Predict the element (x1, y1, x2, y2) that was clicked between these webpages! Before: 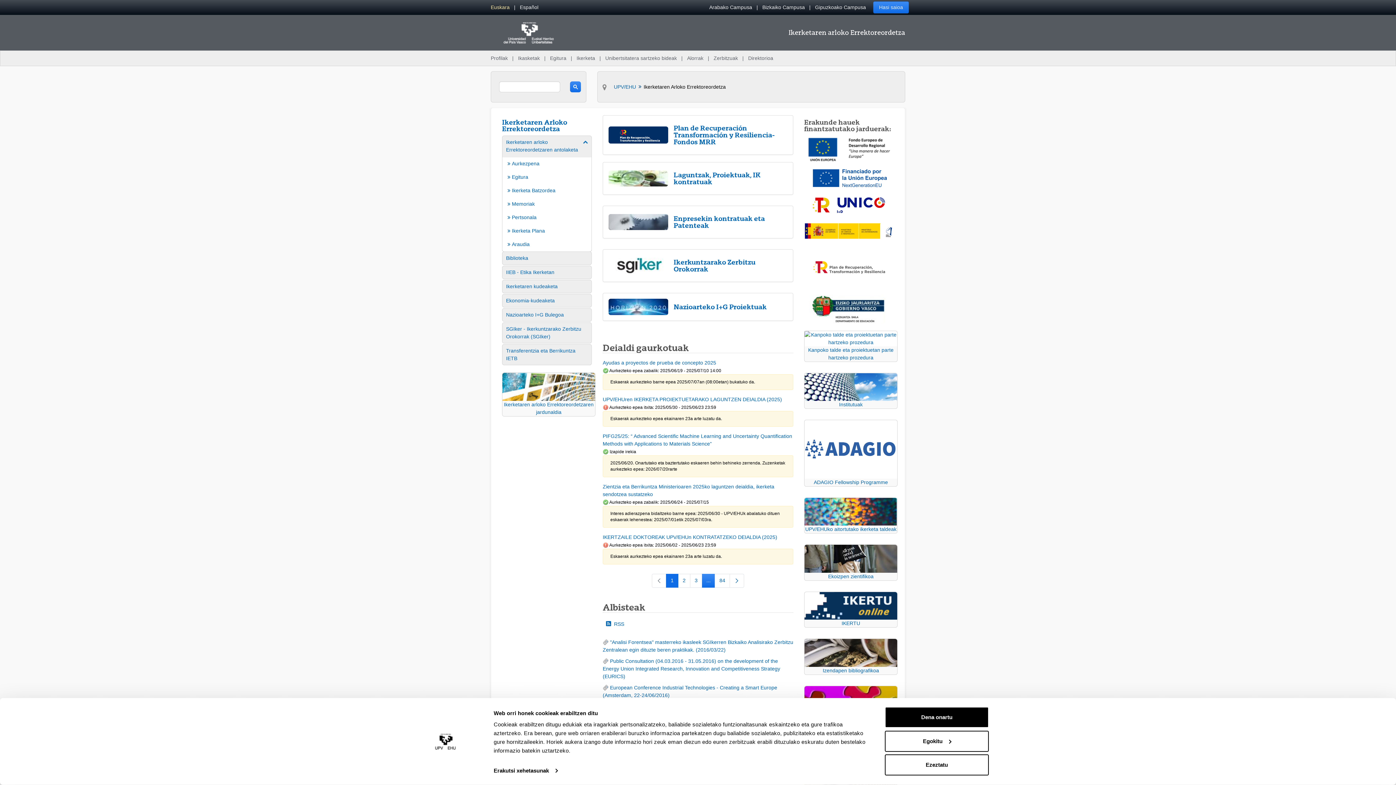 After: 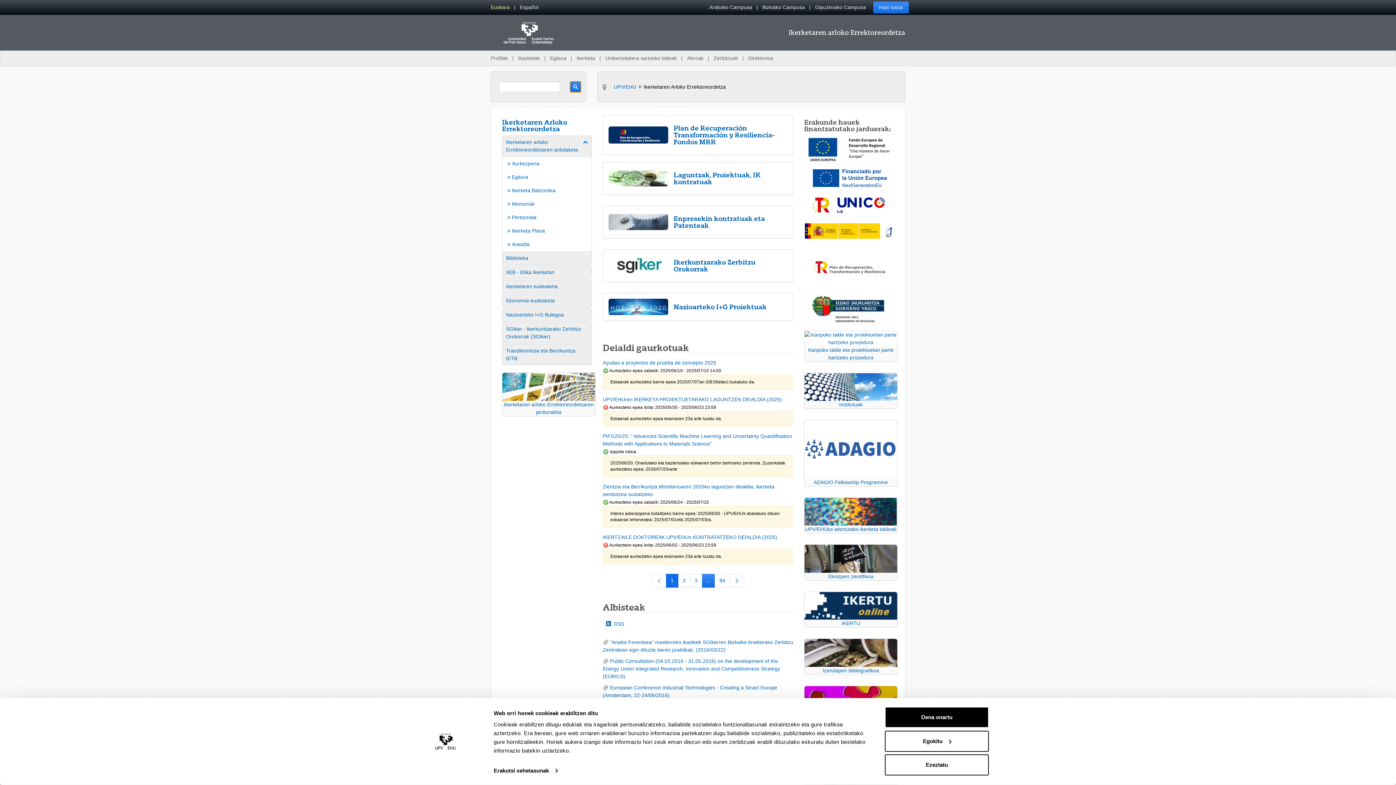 Action: bbox: (570, 81, 581, 92)